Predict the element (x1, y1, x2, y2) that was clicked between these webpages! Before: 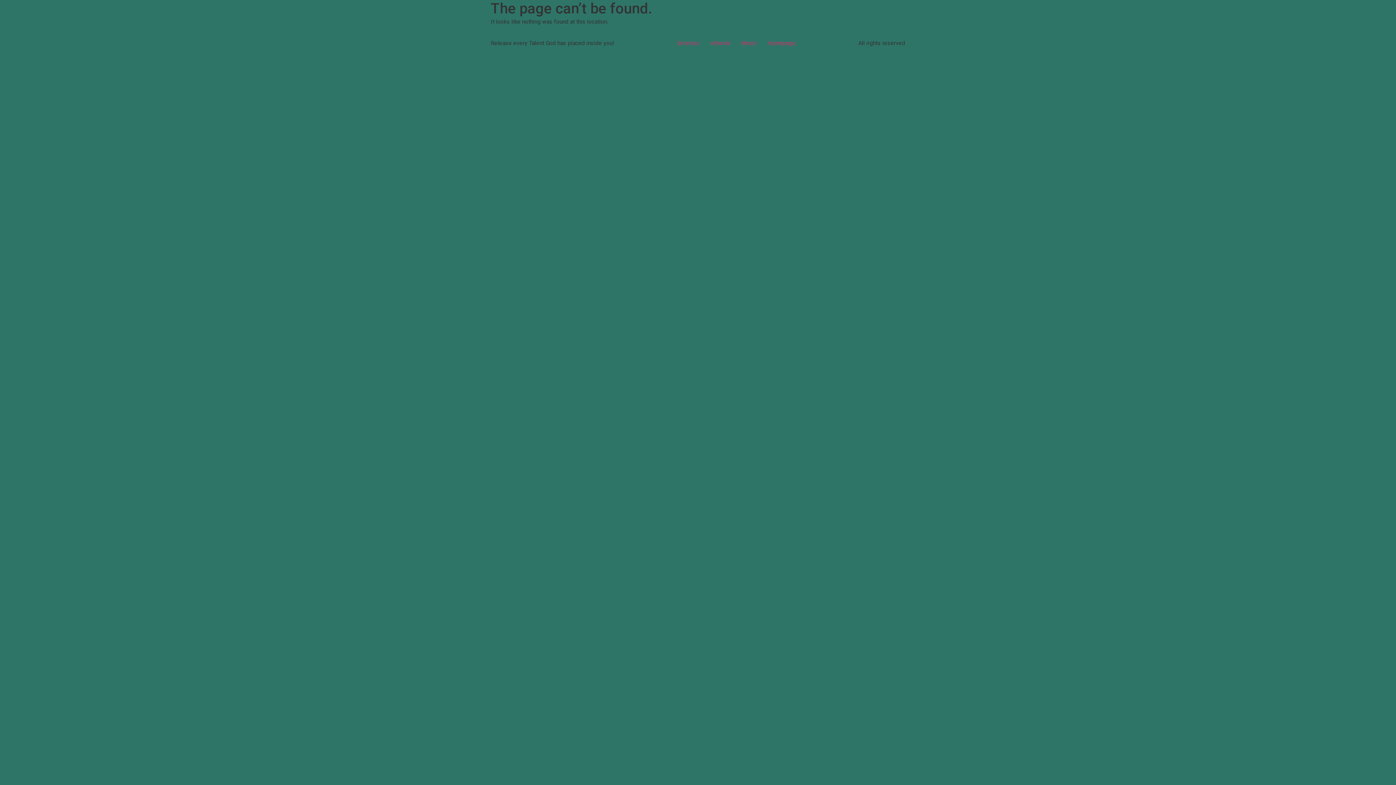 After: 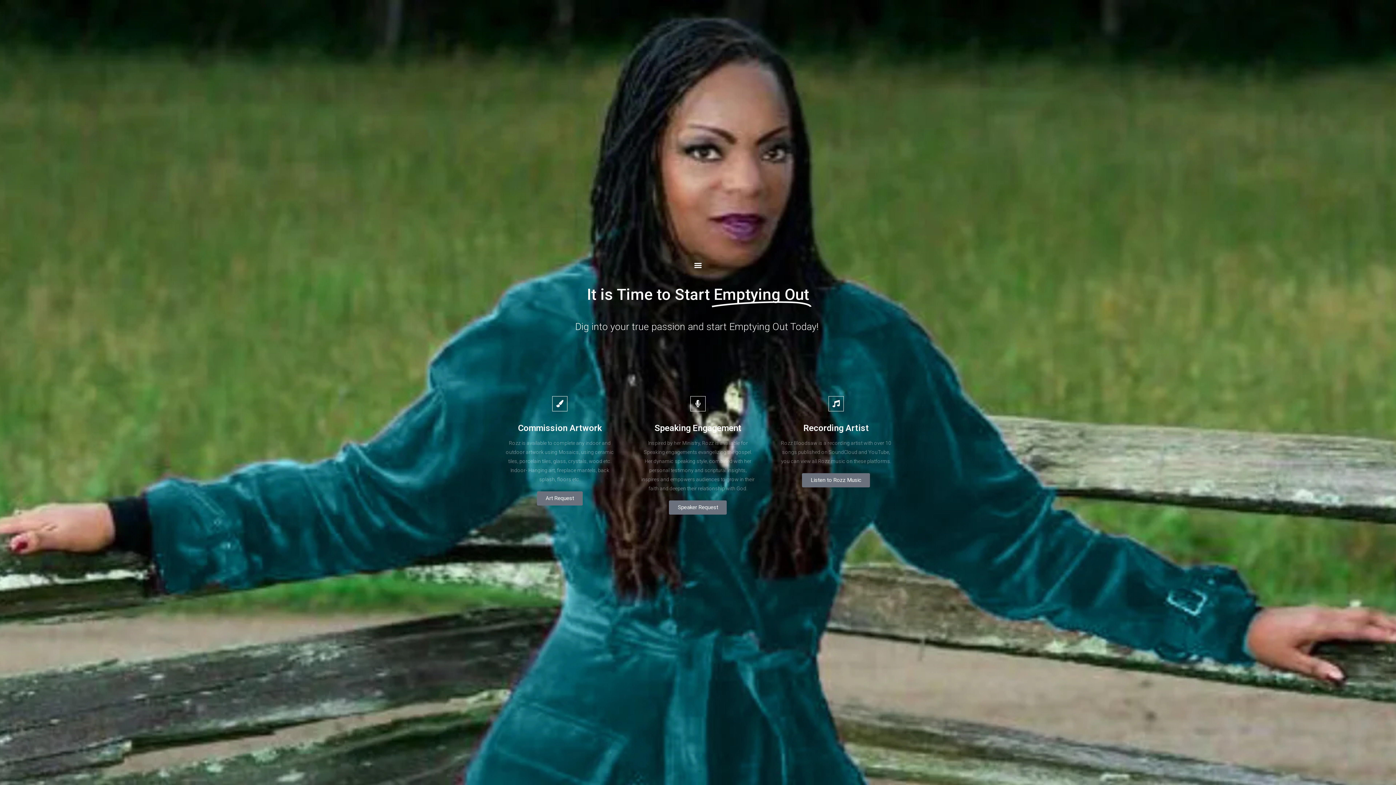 Action: label: Homepage bbox: (762, 37, 801, 49)